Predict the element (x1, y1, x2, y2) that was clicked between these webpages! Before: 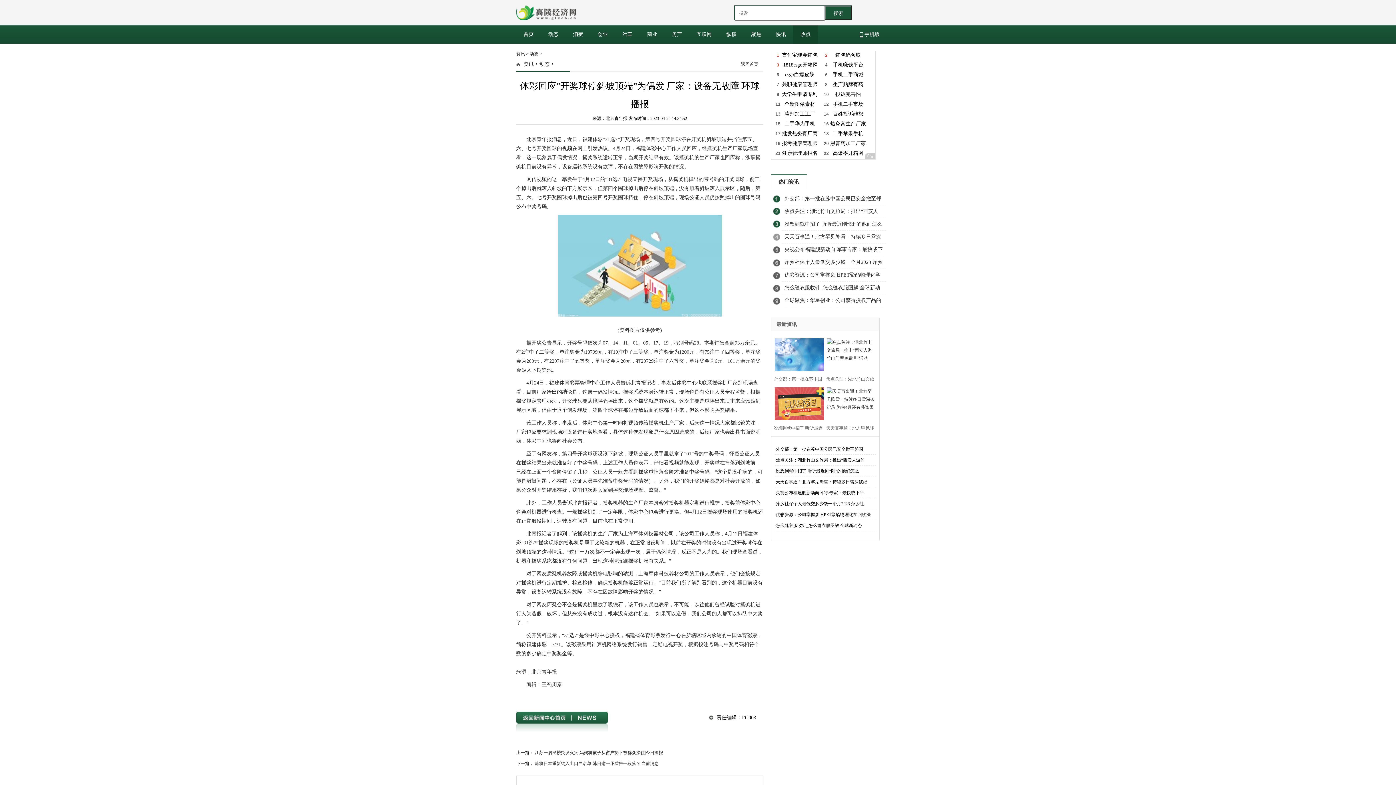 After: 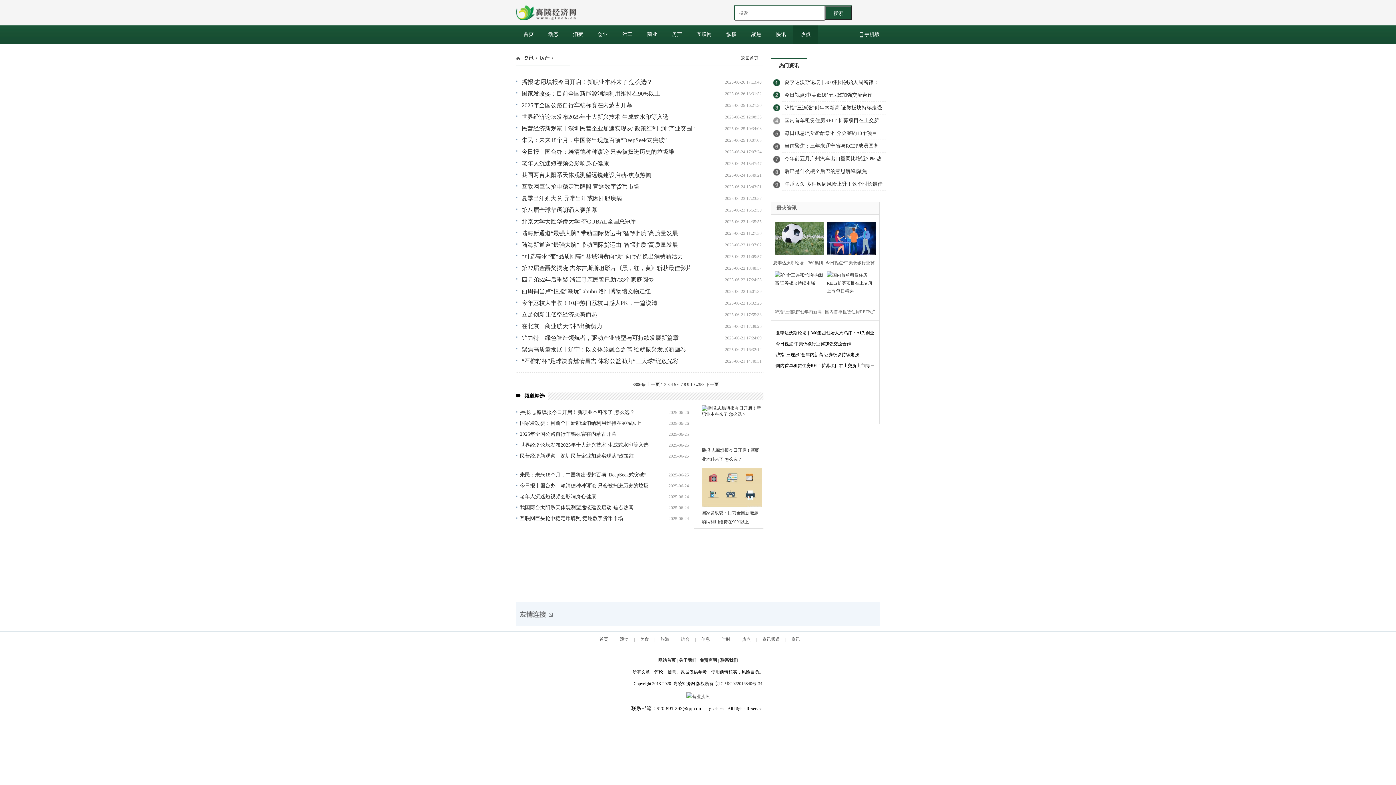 Action: bbox: (664, 25, 689, 43) label: 房产